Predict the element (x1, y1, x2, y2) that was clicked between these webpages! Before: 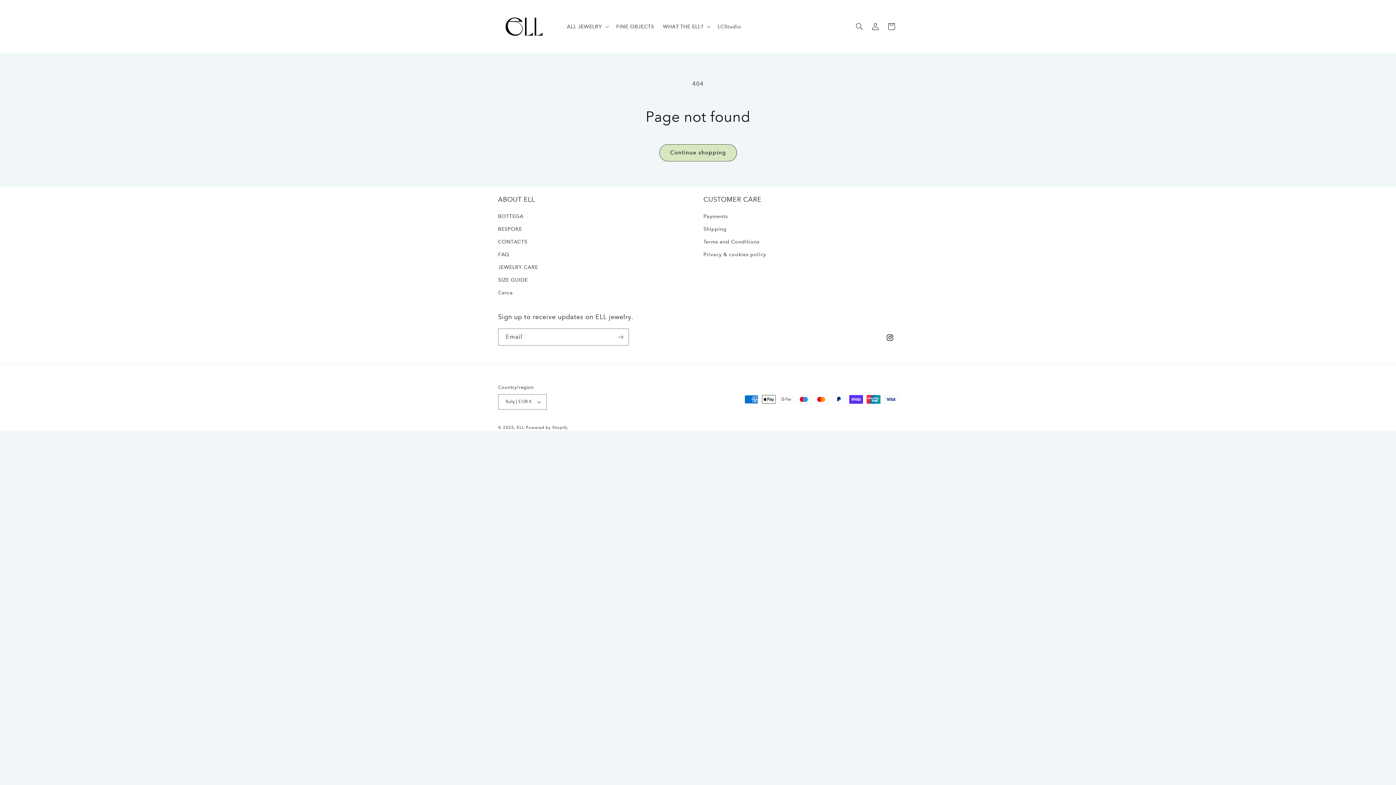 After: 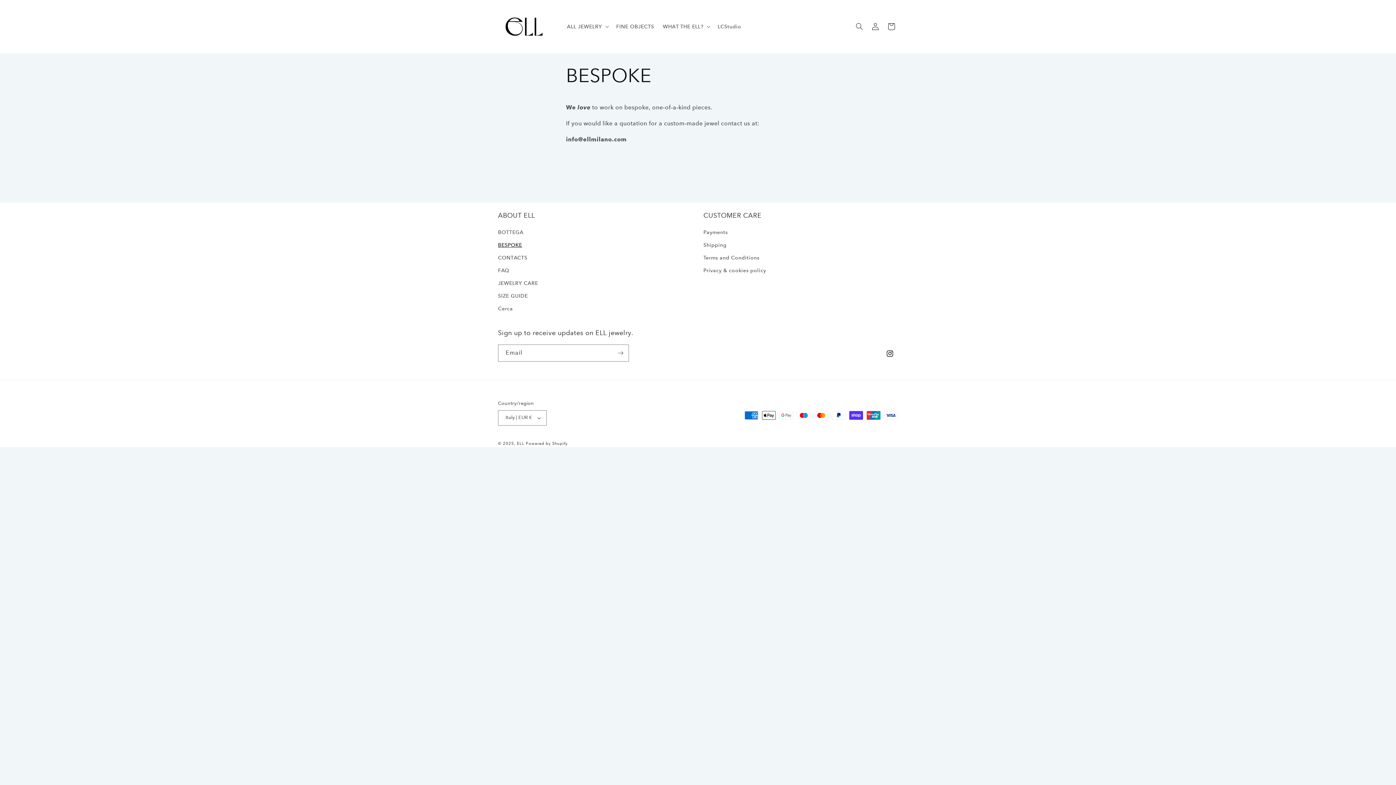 Action: bbox: (498, 222, 522, 235) label: BESPOKE